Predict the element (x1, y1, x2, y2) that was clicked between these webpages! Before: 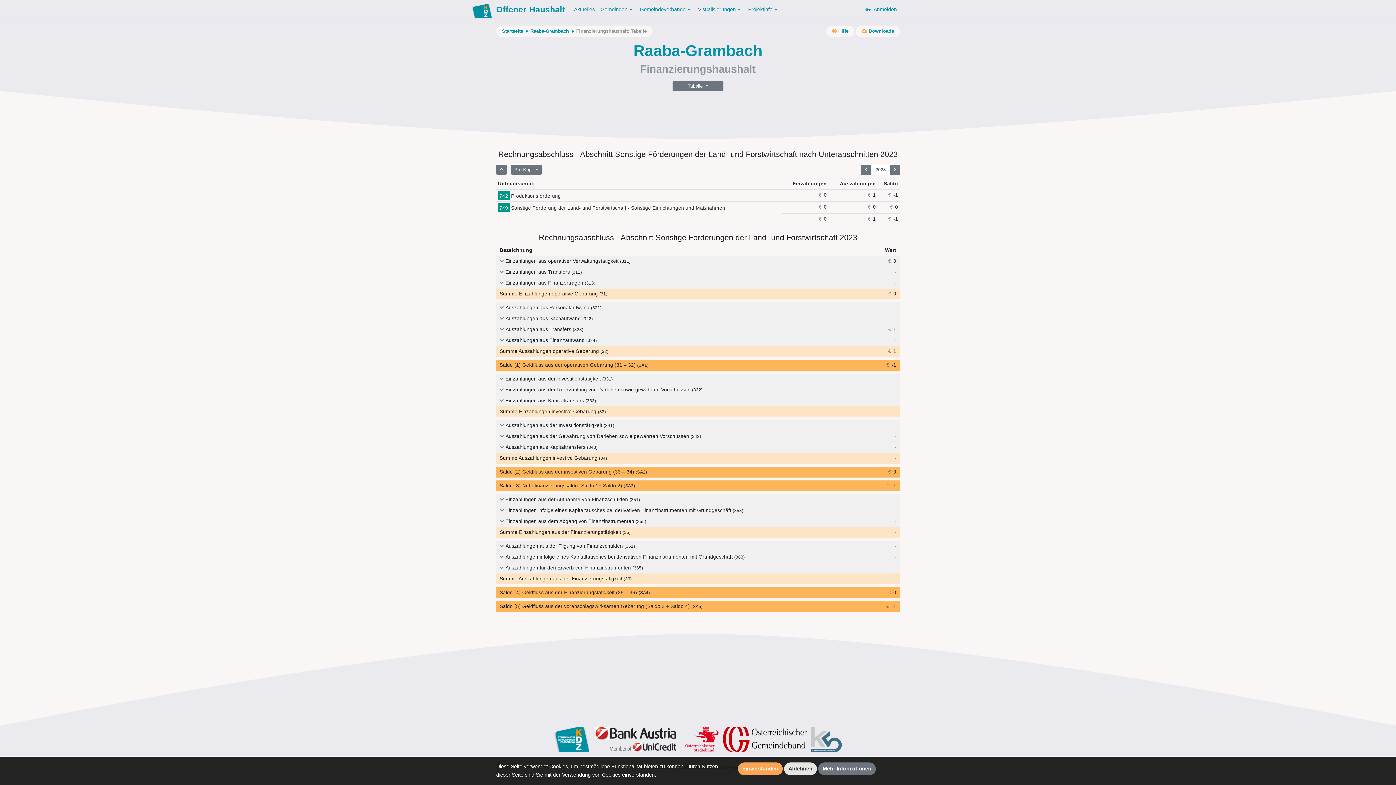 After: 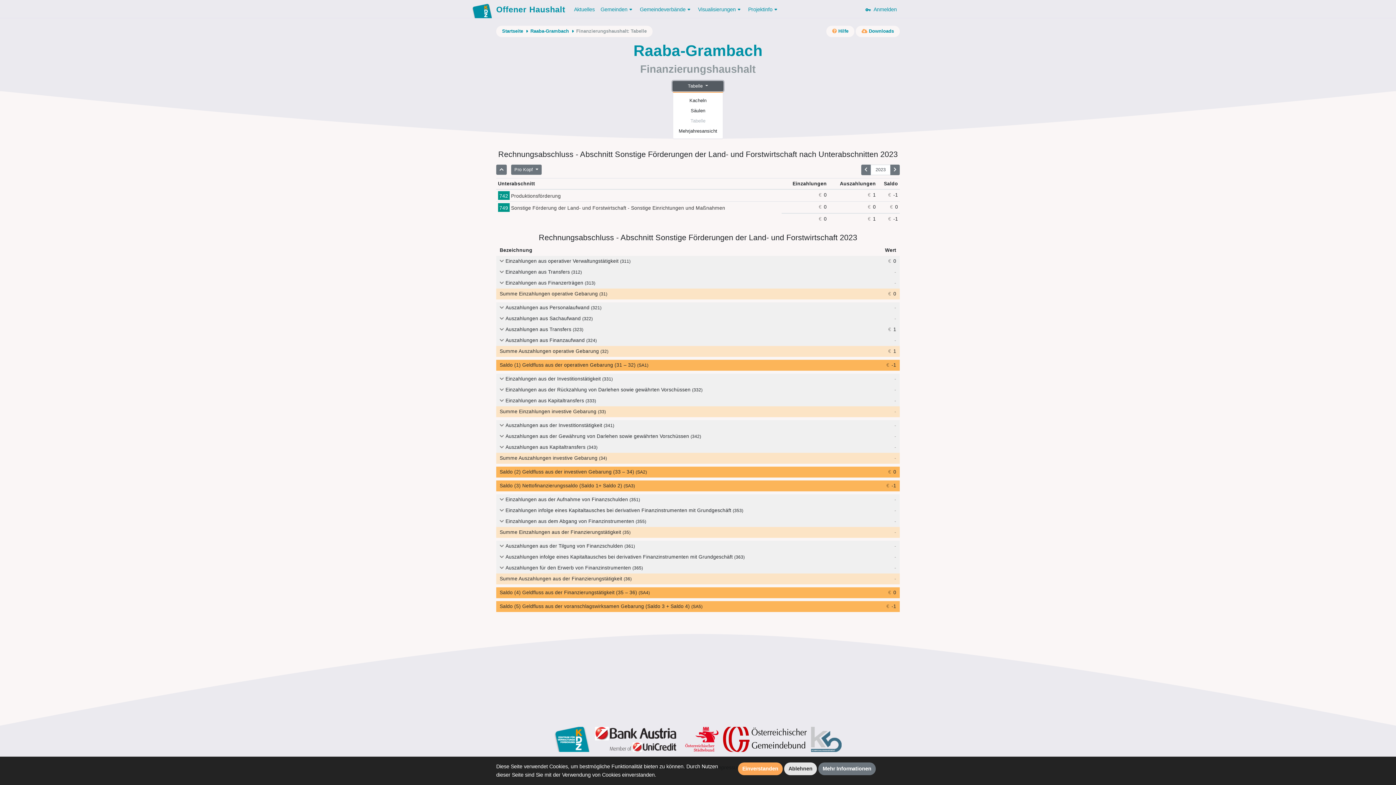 Action: bbox: (672, 80, 723, 91) label: Tabelle 